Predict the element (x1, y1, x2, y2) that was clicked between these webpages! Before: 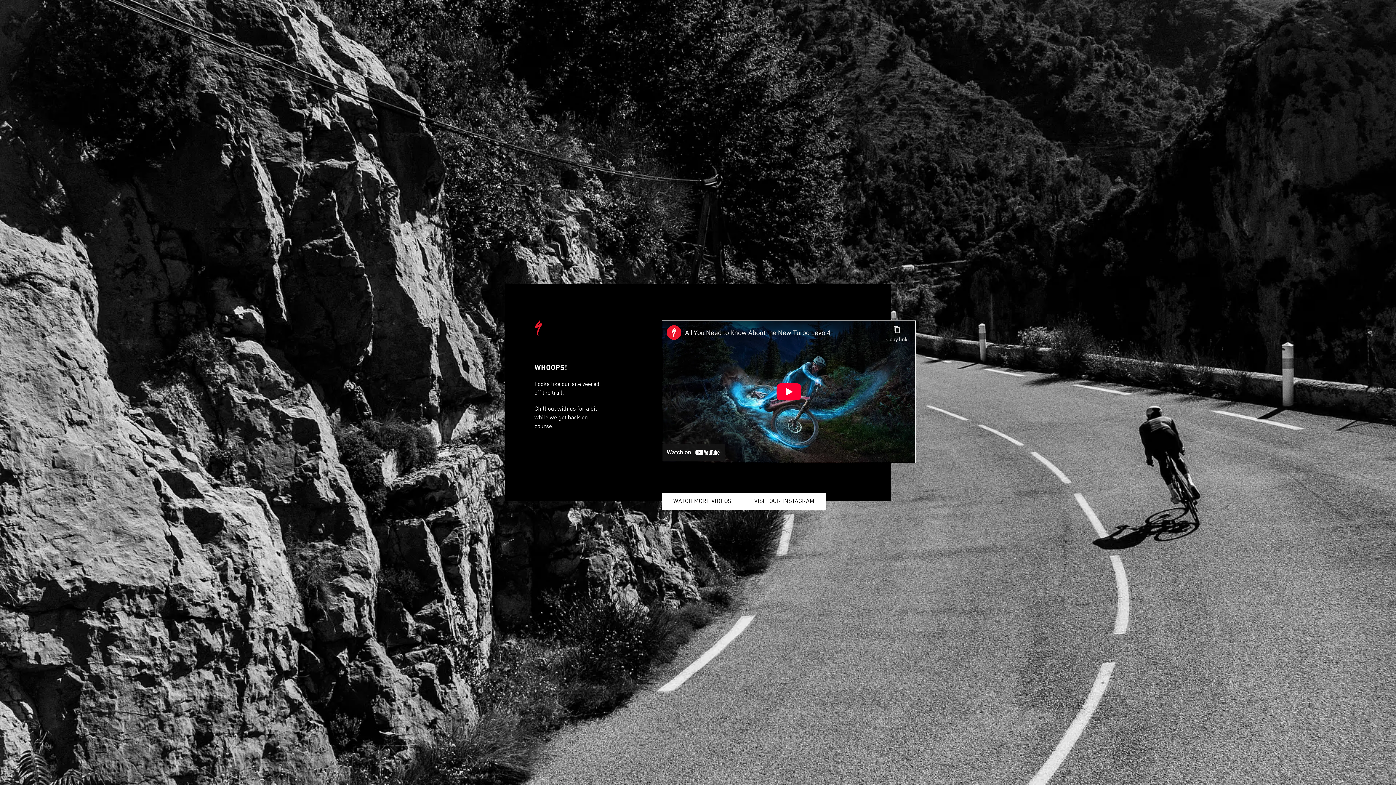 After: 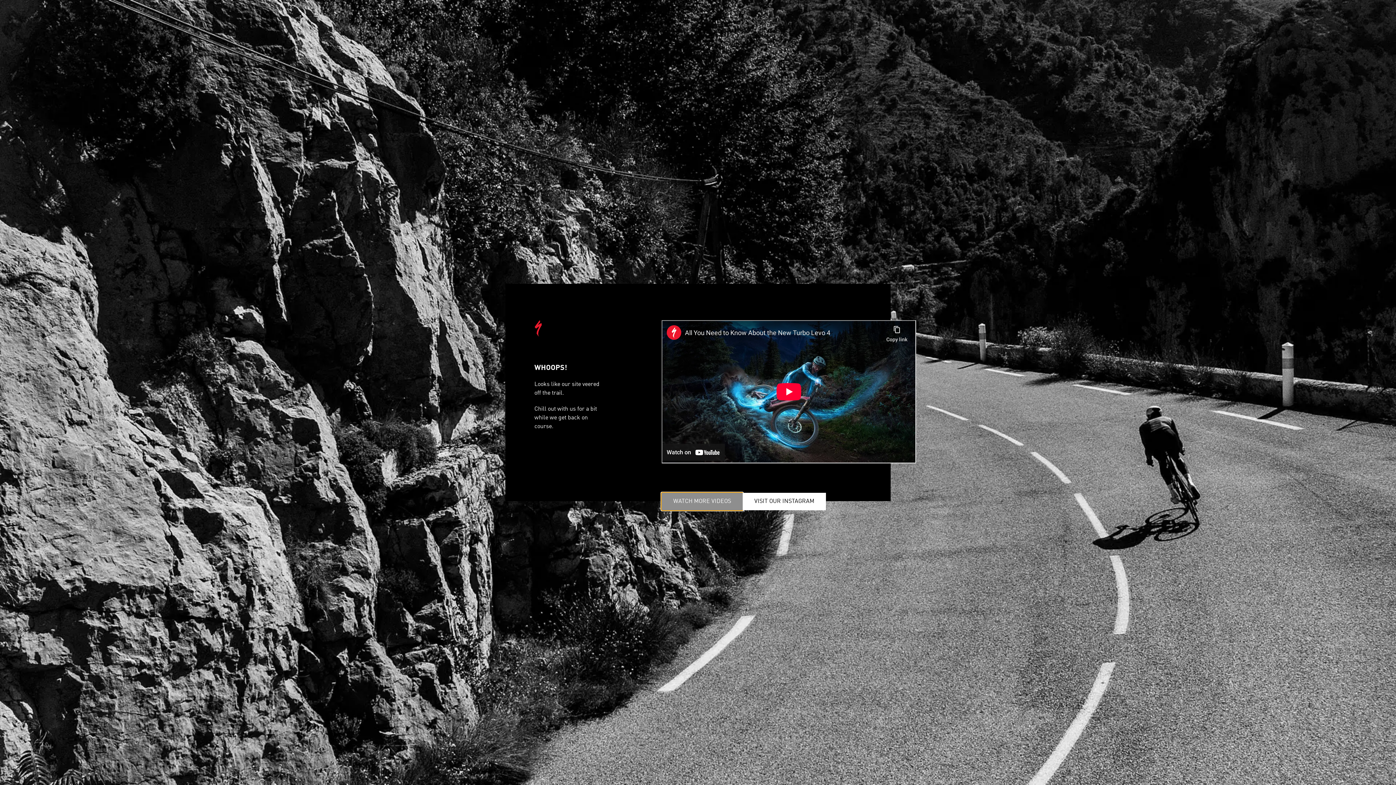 Action: bbox: (661, 493, 742, 510) label: WATCH MORE VIDEOS